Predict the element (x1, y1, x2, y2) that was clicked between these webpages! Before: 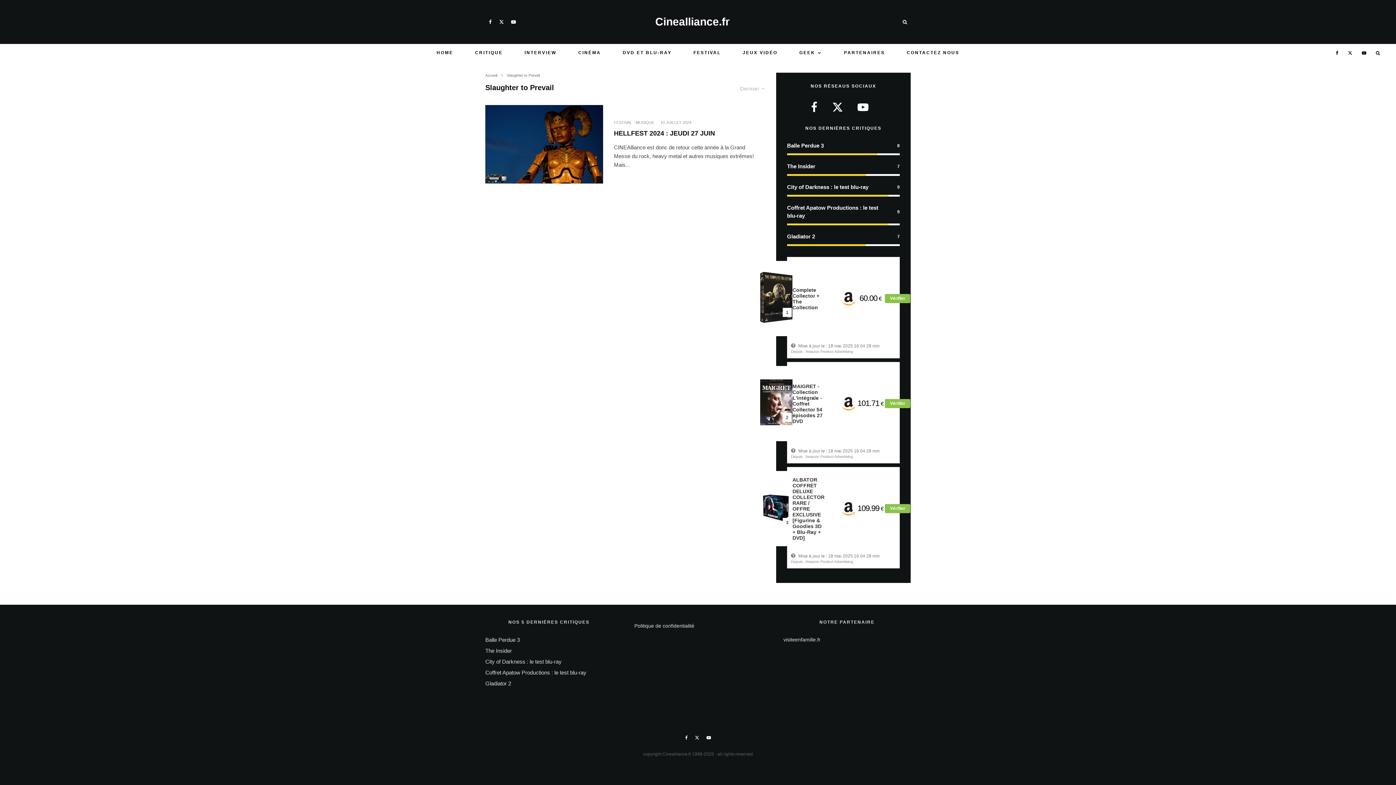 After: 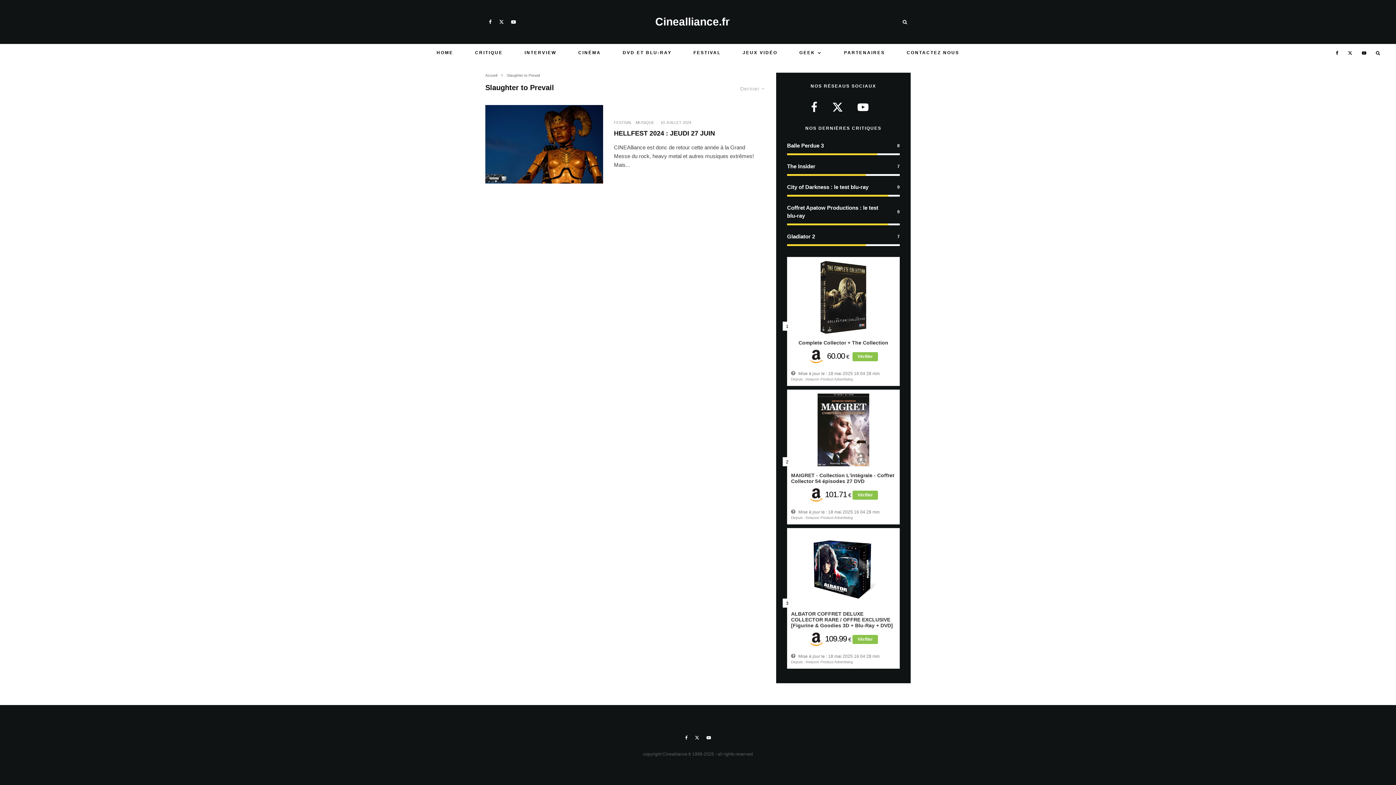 Action: bbox: (507, 19, 519, 24) label: YouTube